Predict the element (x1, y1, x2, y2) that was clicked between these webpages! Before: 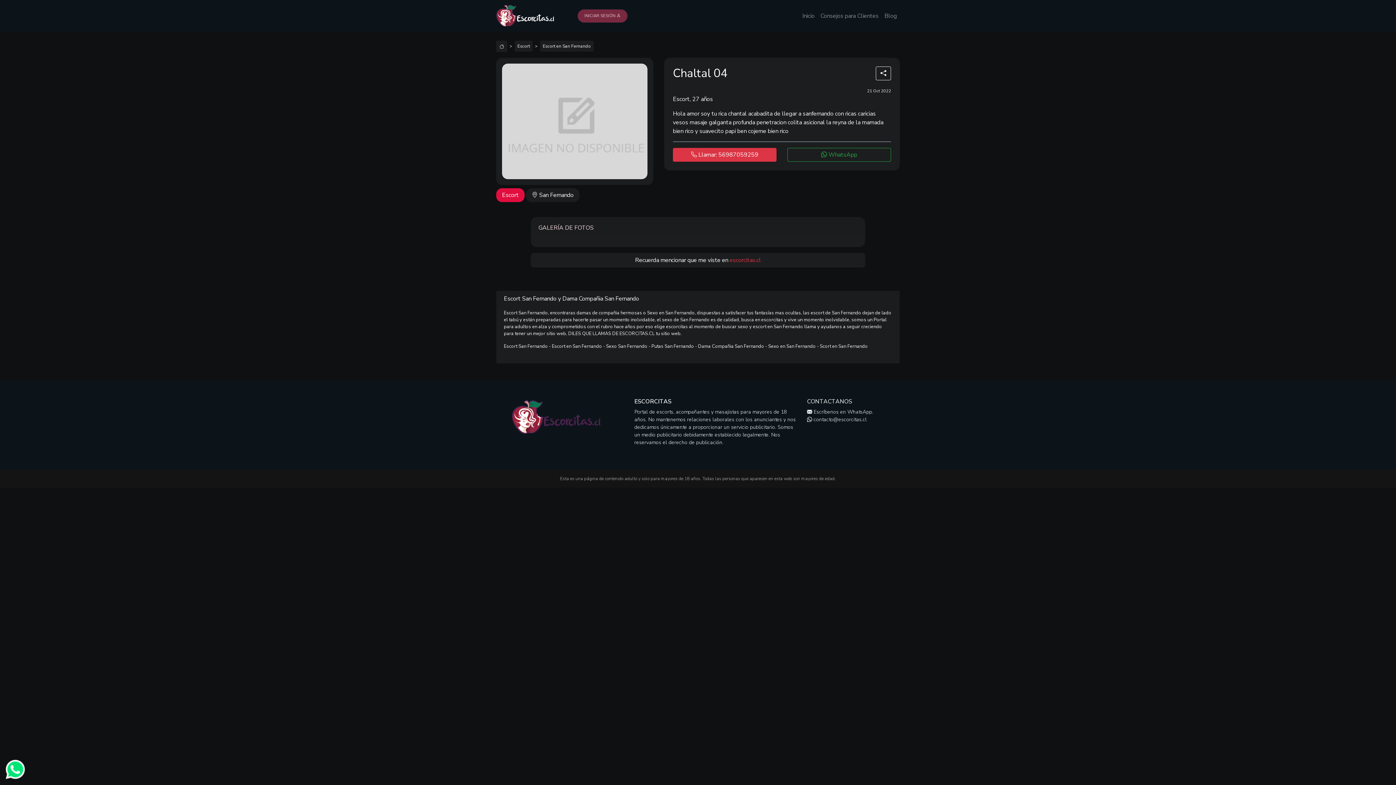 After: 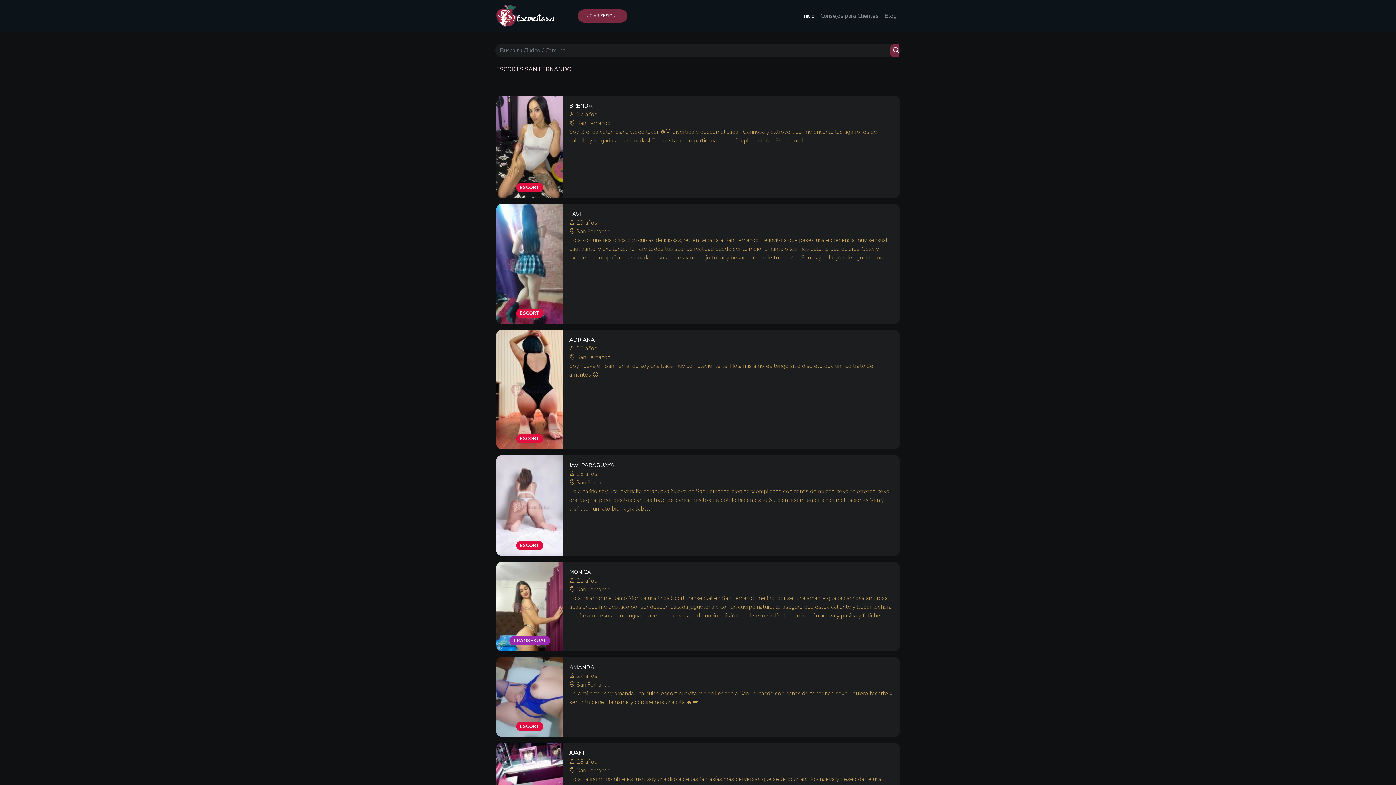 Action: bbox: (540, 40, 593, 51) label: Escort en San Fernando